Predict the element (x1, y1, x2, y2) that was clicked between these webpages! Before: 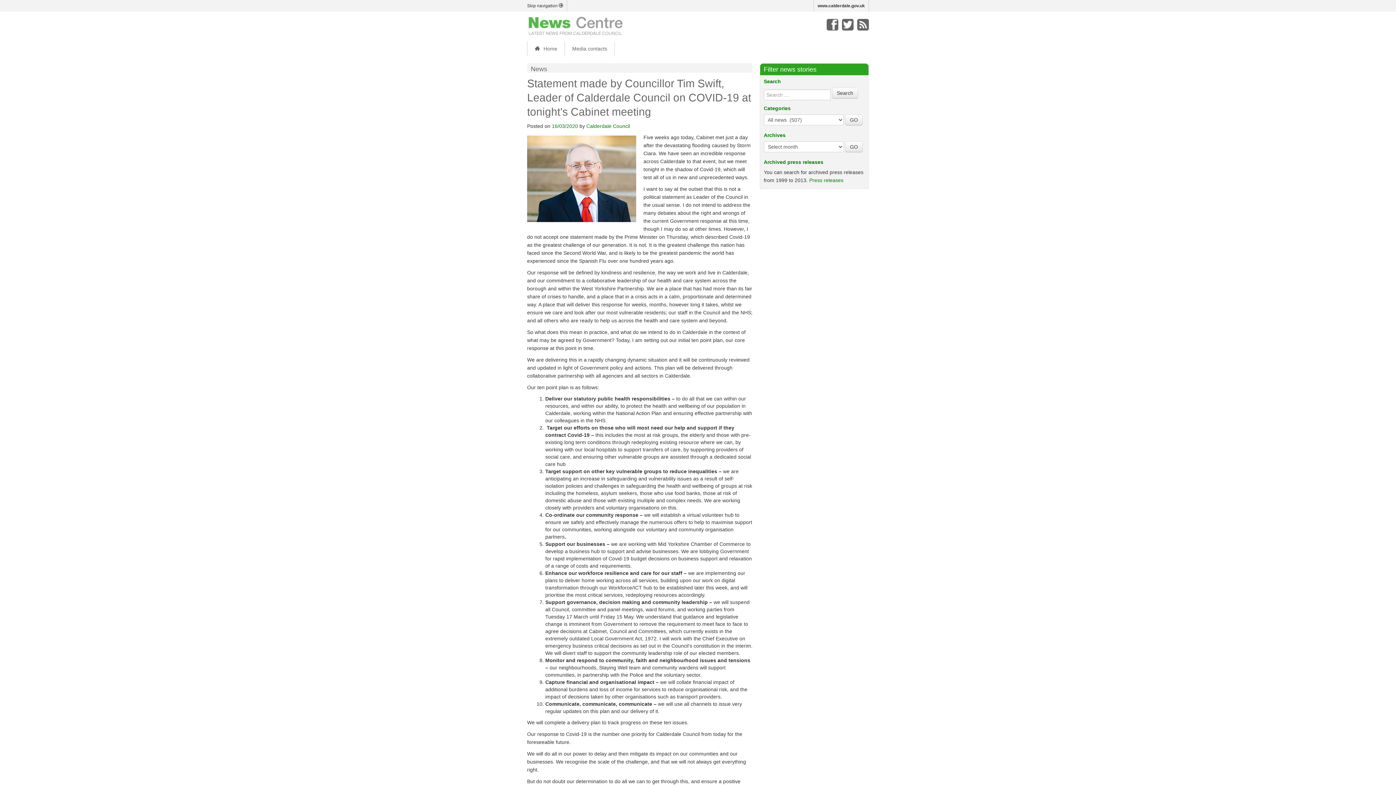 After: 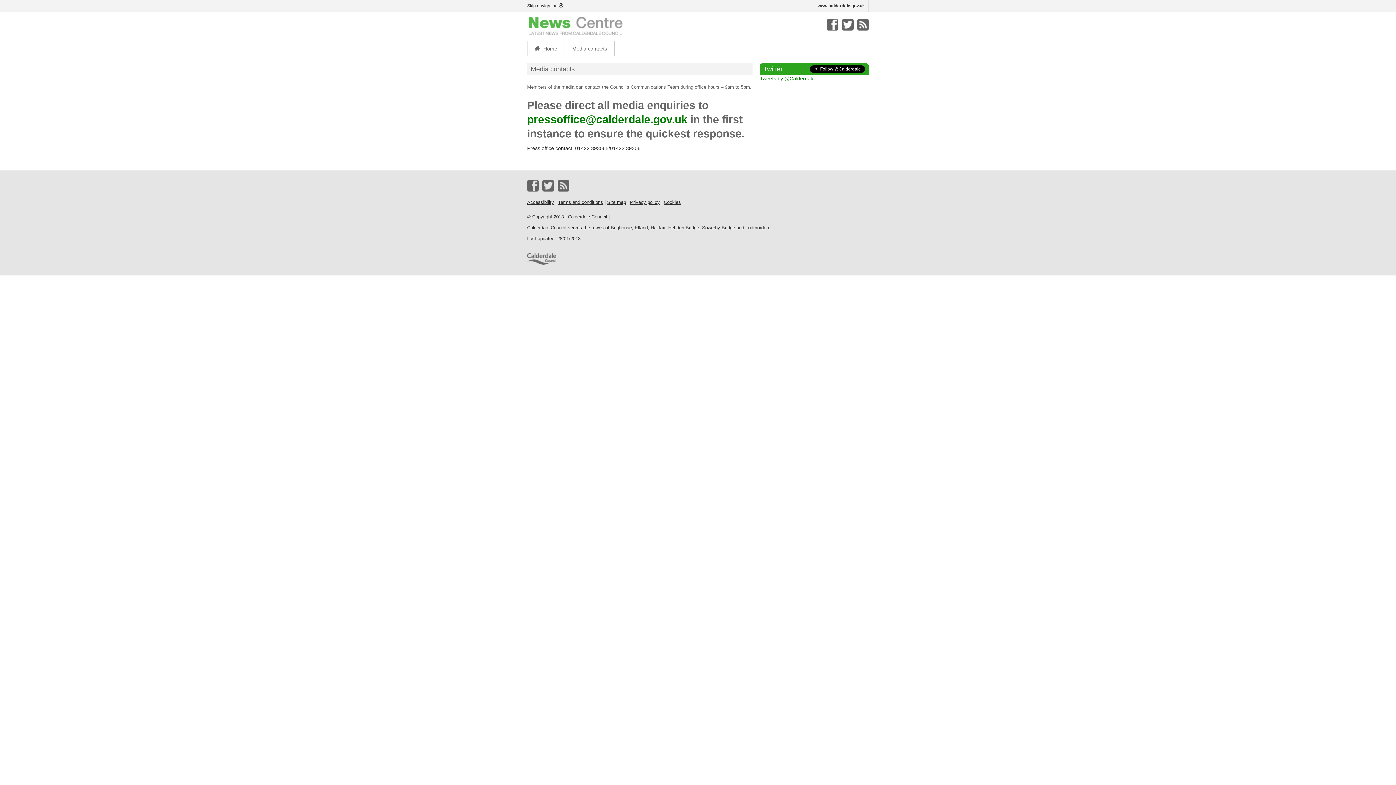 Action: label: Media contacts bbox: (565, 41, 614, 56)